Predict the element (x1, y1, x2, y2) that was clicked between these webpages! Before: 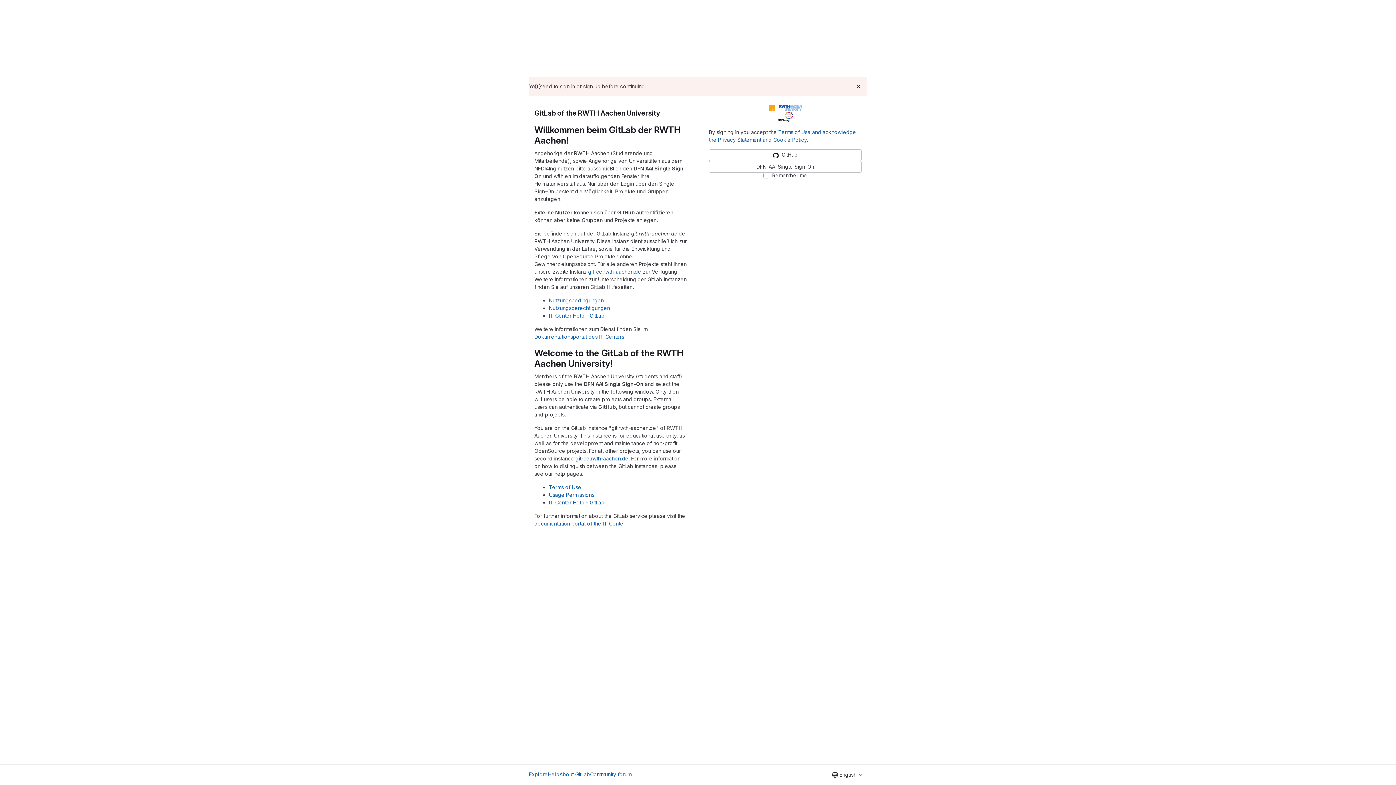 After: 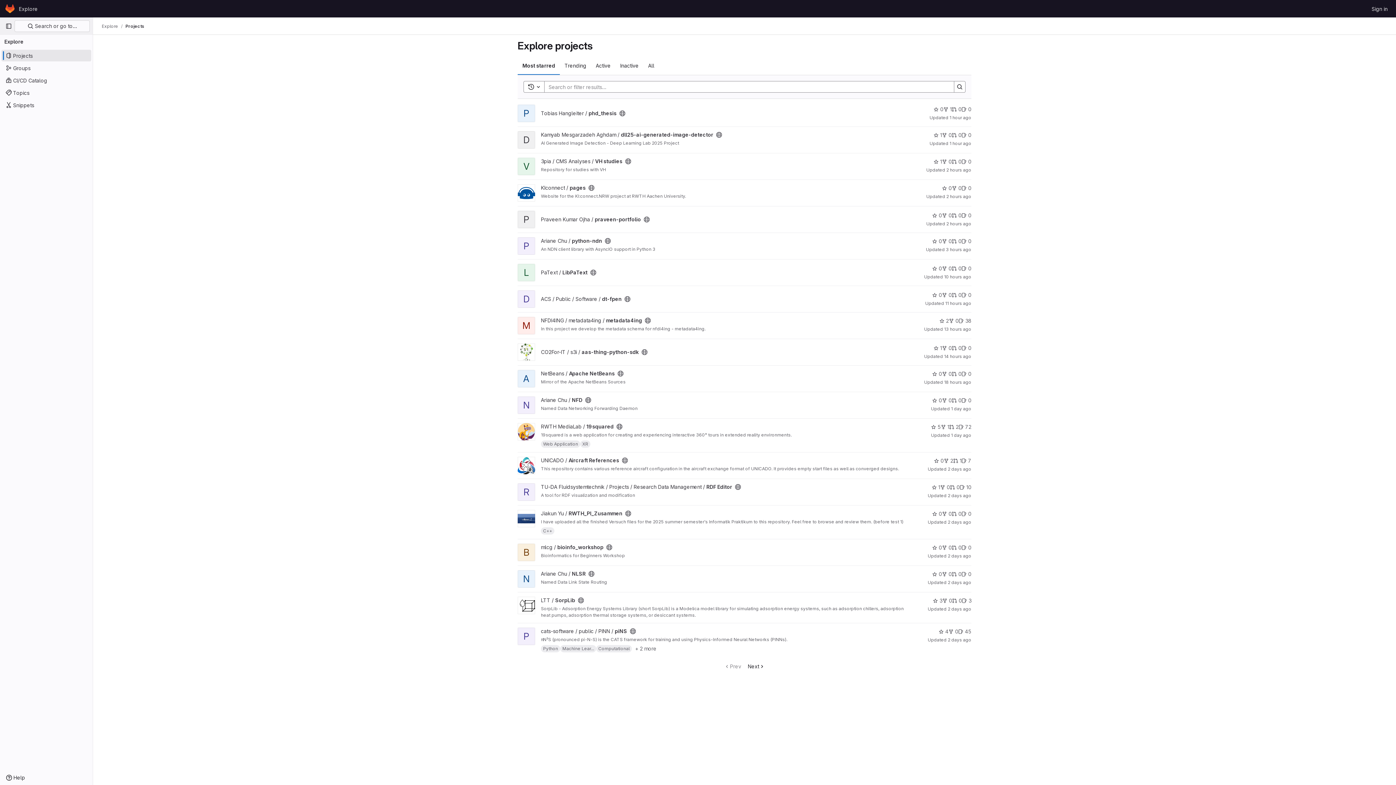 Action: label: Explore bbox: (529, 770, 548, 778)